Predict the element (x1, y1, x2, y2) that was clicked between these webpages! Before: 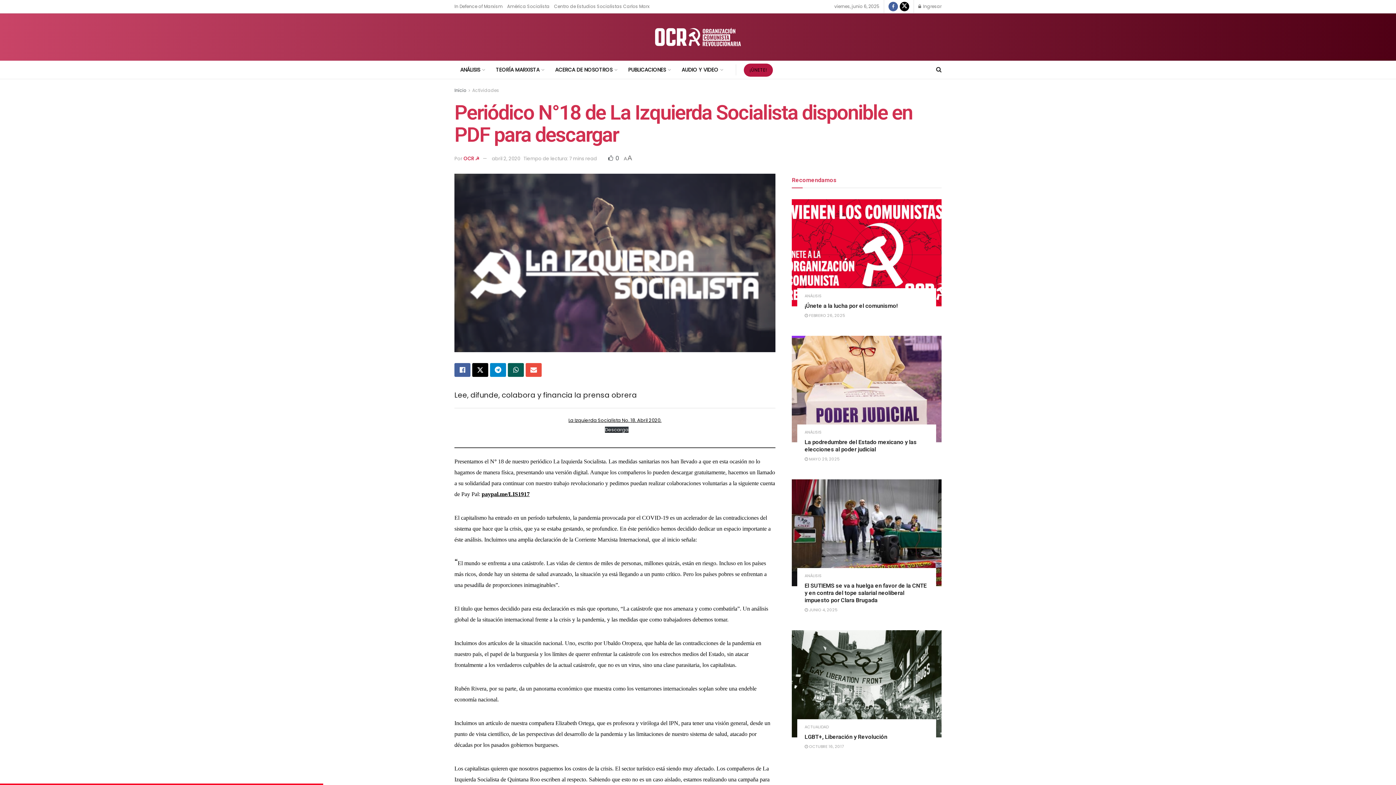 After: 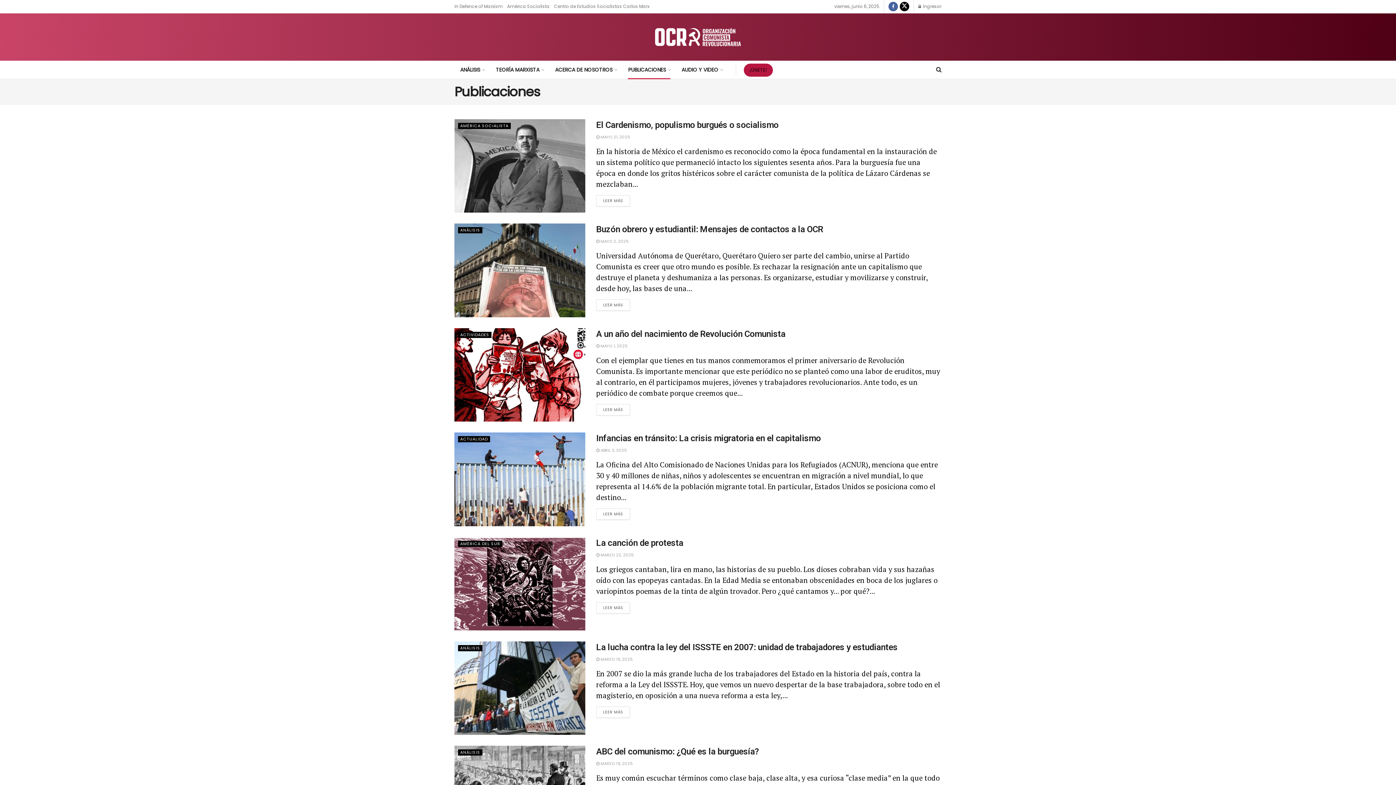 Action: label: PUBLICACIONES bbox: (622, 60, 676, 78)